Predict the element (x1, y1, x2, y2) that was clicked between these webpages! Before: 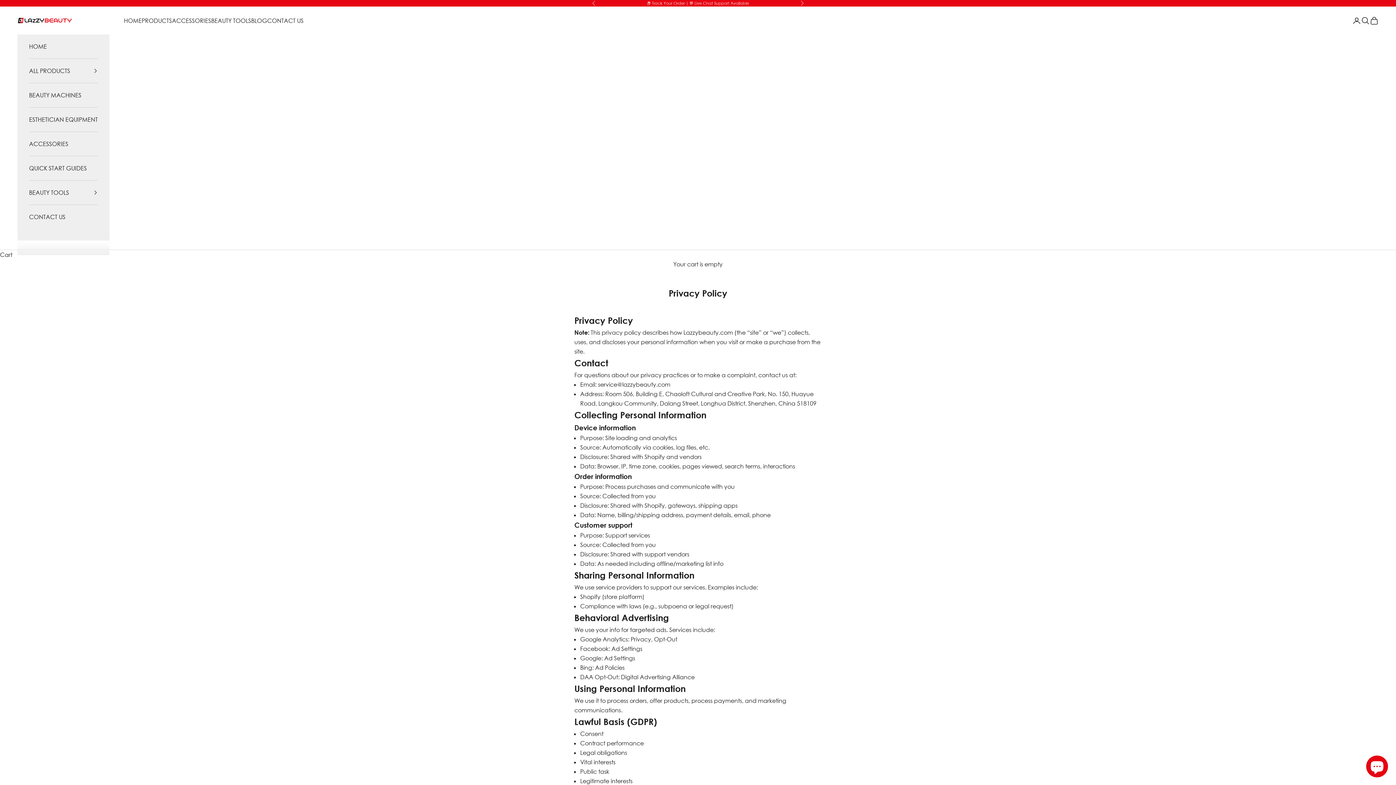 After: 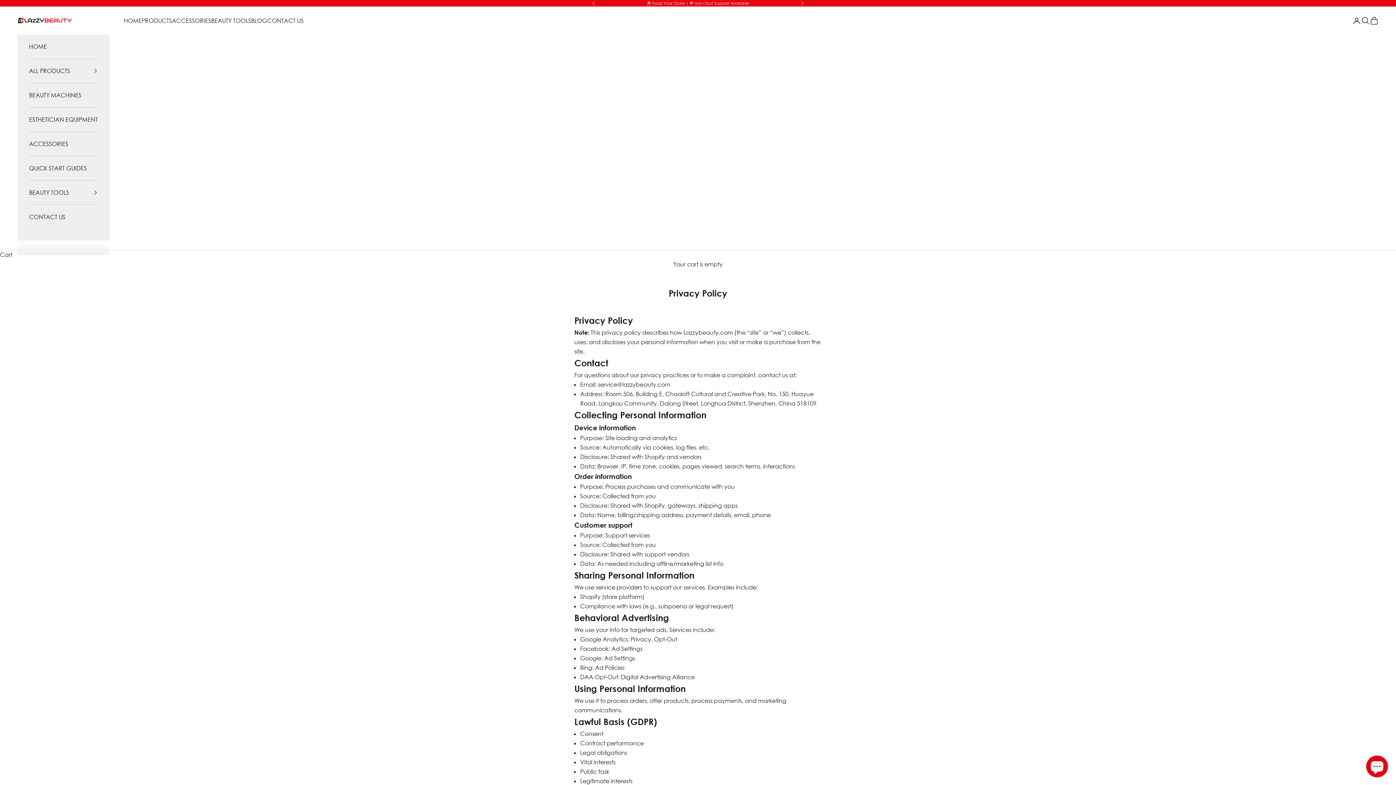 Action: label: Shopify bbox: (580, 593, 600, 600)